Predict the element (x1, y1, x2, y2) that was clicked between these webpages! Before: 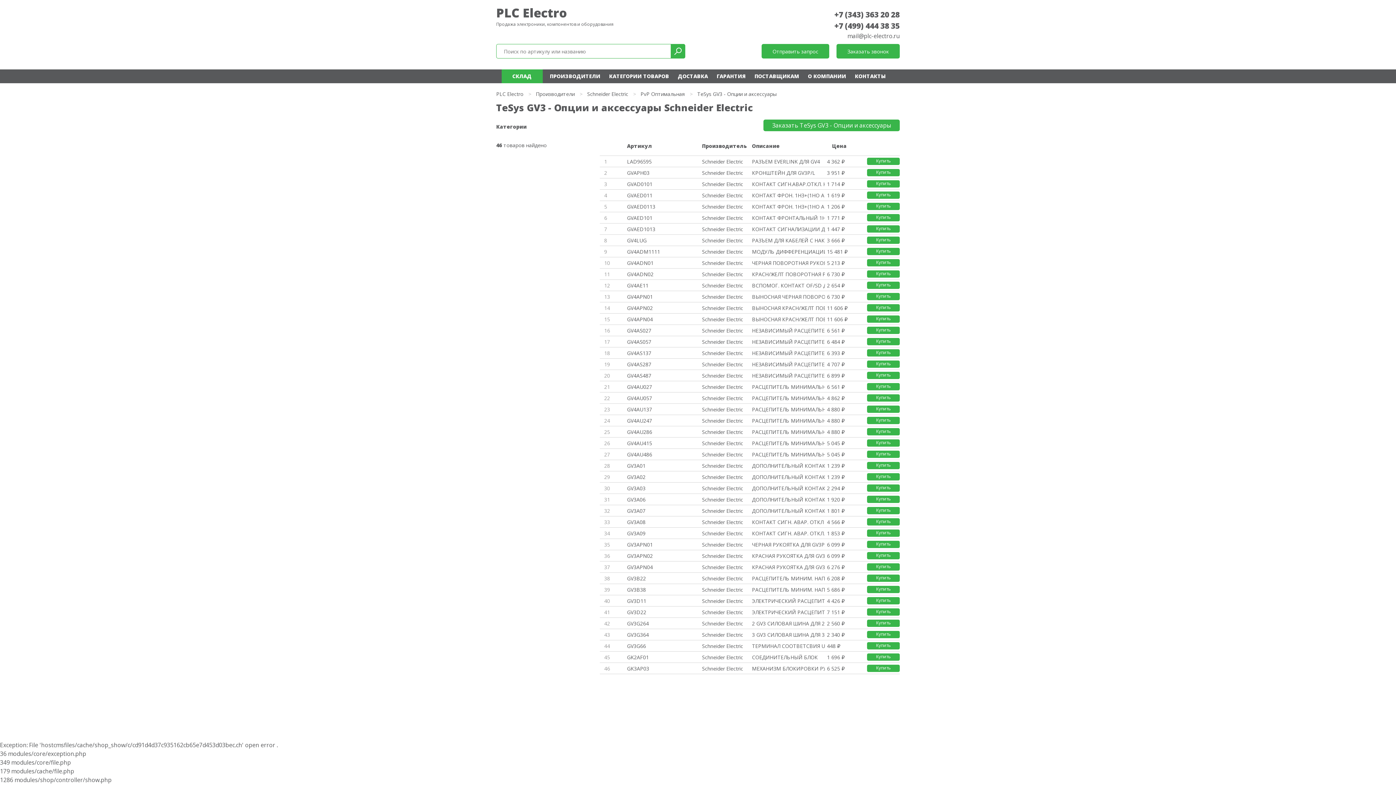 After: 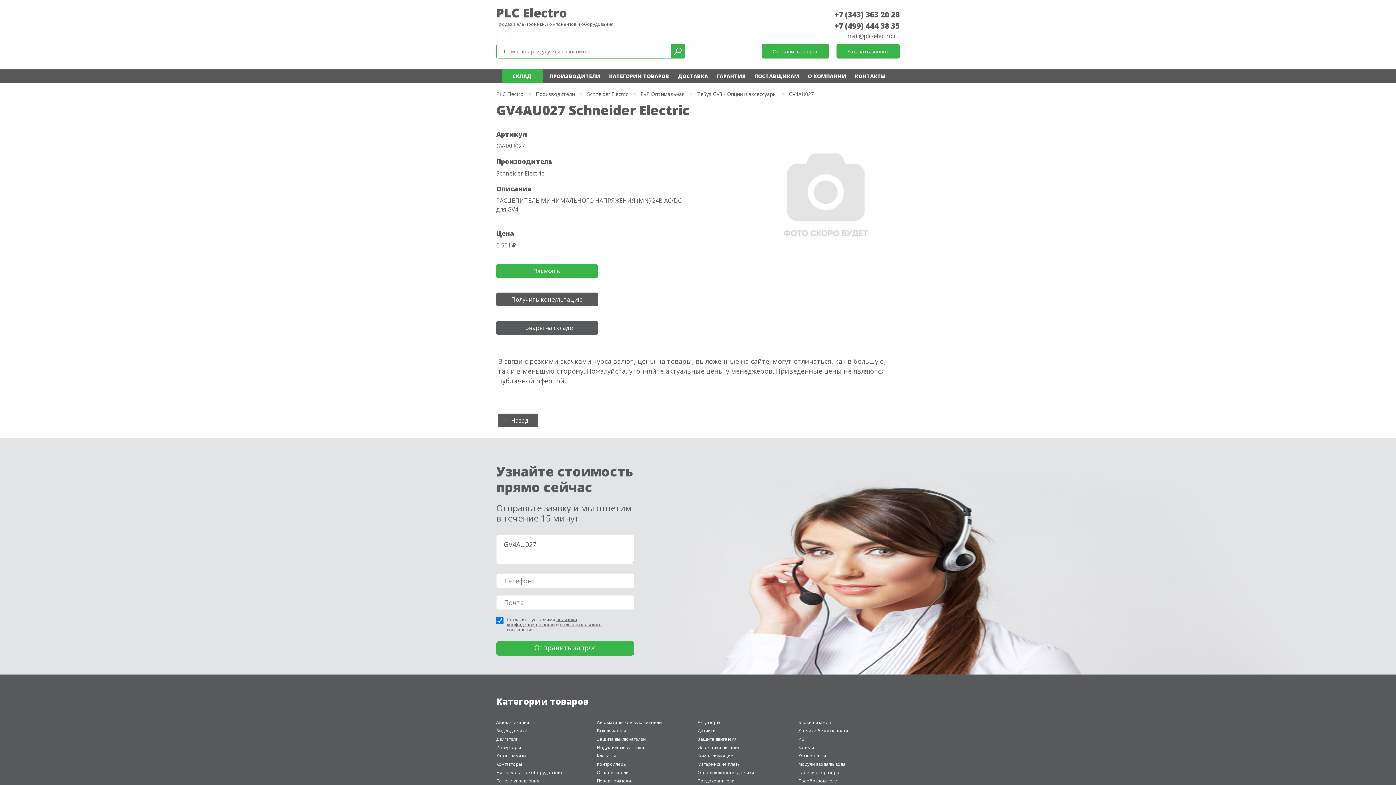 Action: label: GV4AU027 bbox: (627, 383, 652, 390)